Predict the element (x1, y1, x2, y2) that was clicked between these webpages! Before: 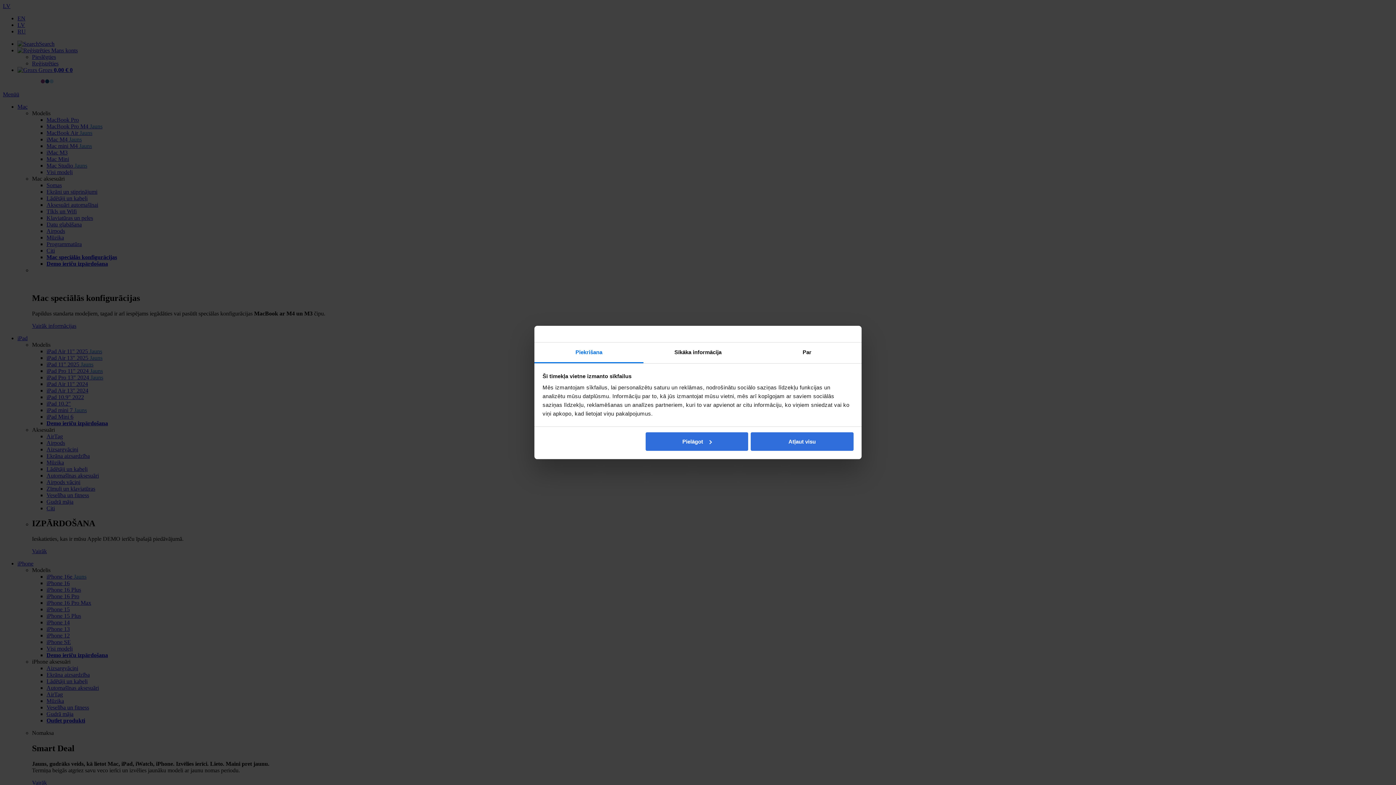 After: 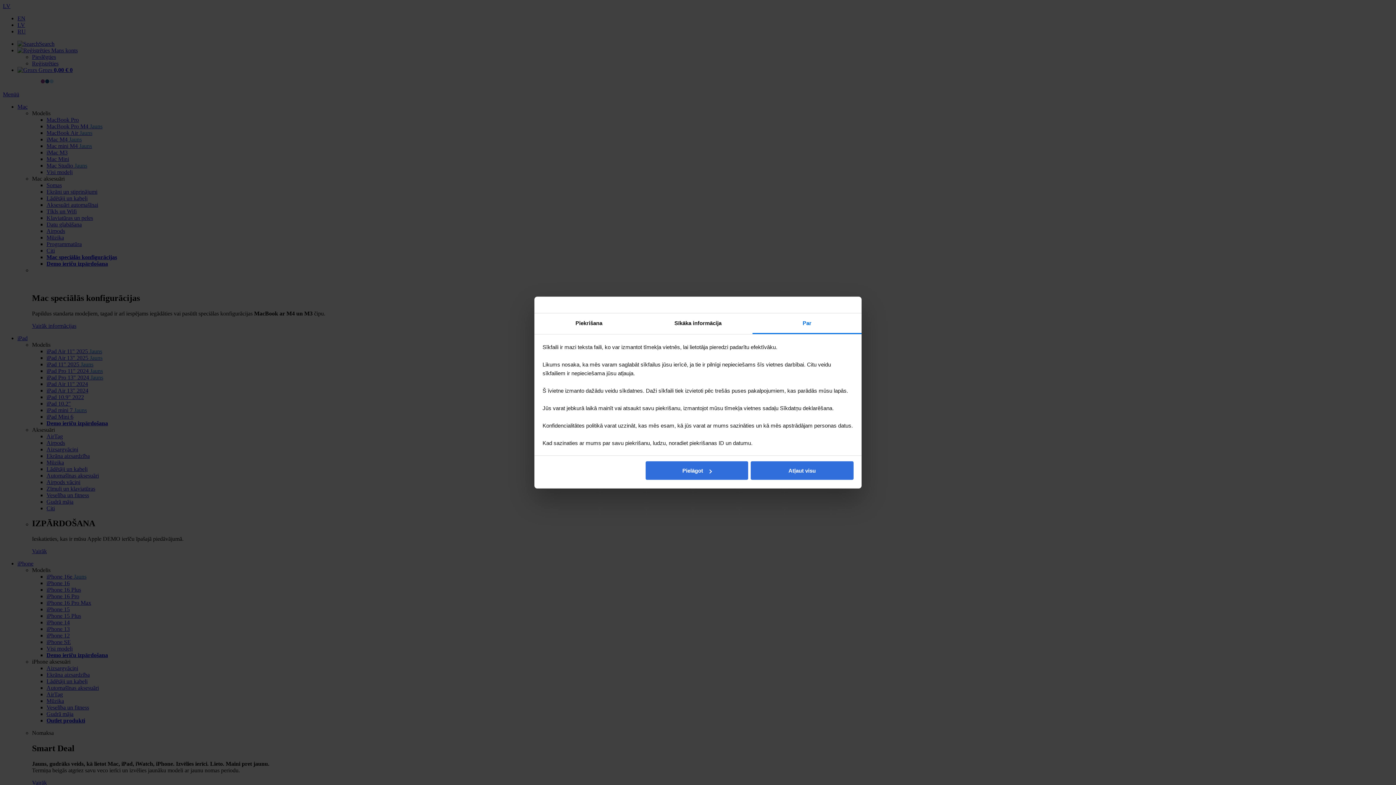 Action: label: Par bbox: (752, 342, 861, 363)